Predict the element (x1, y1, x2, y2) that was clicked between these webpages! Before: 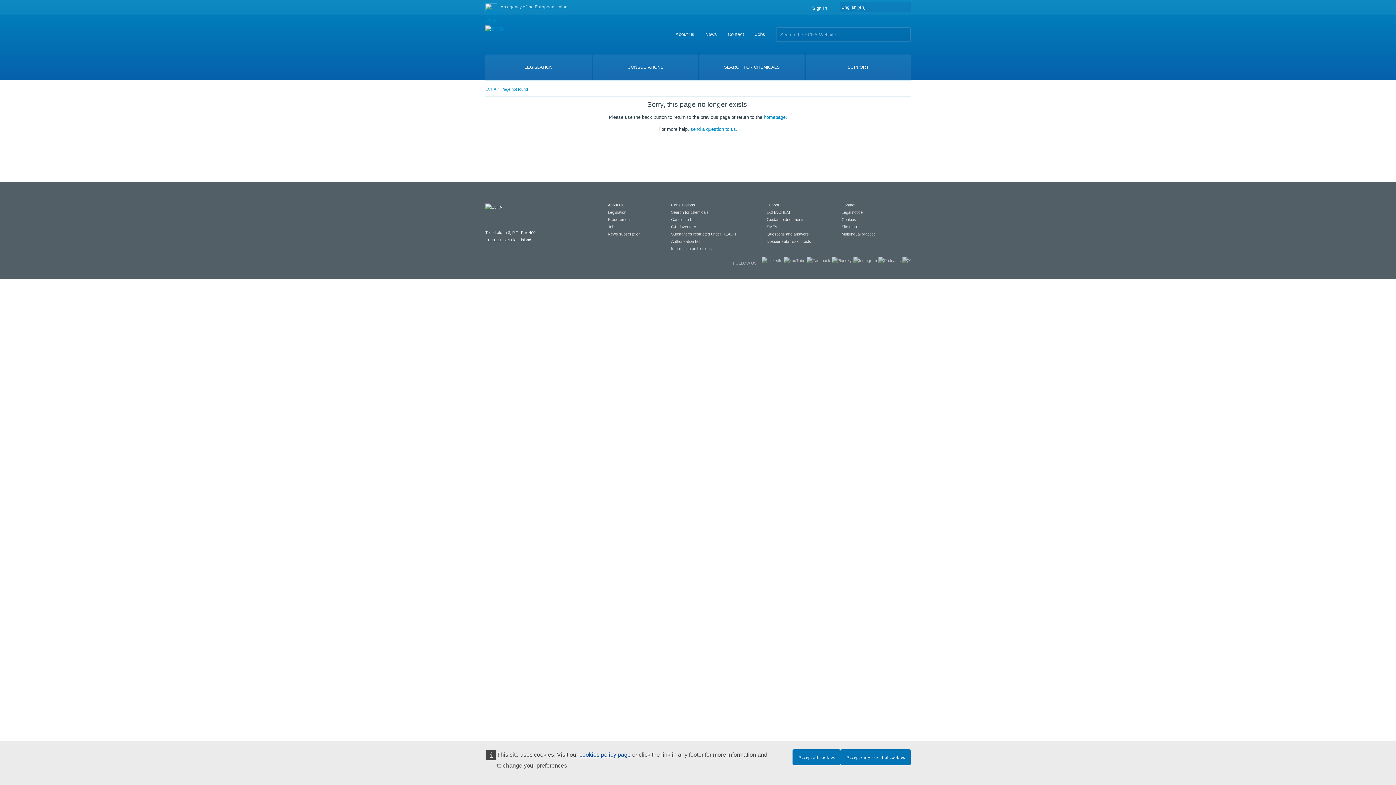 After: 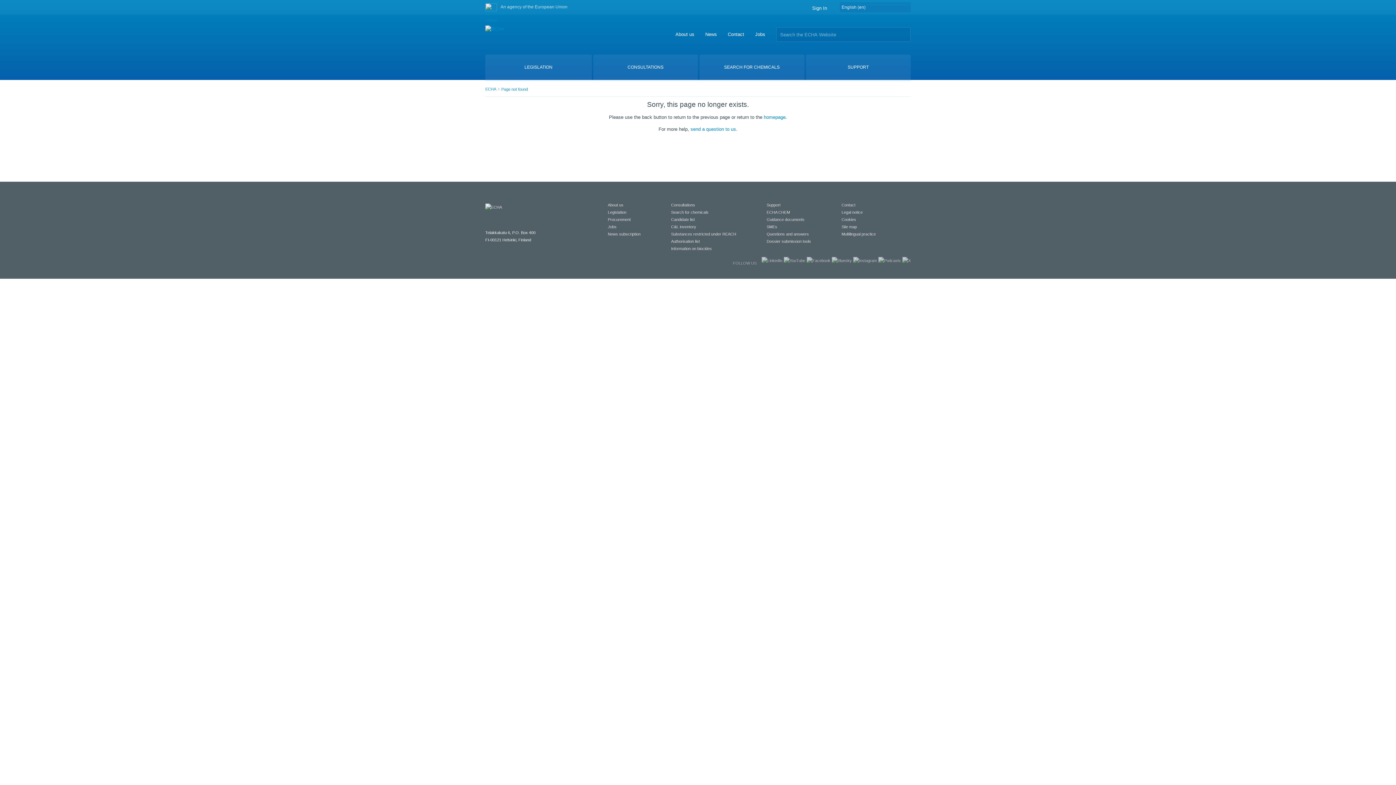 Action: label: Accept all cookies bbox: (792, 749, 840, 765)